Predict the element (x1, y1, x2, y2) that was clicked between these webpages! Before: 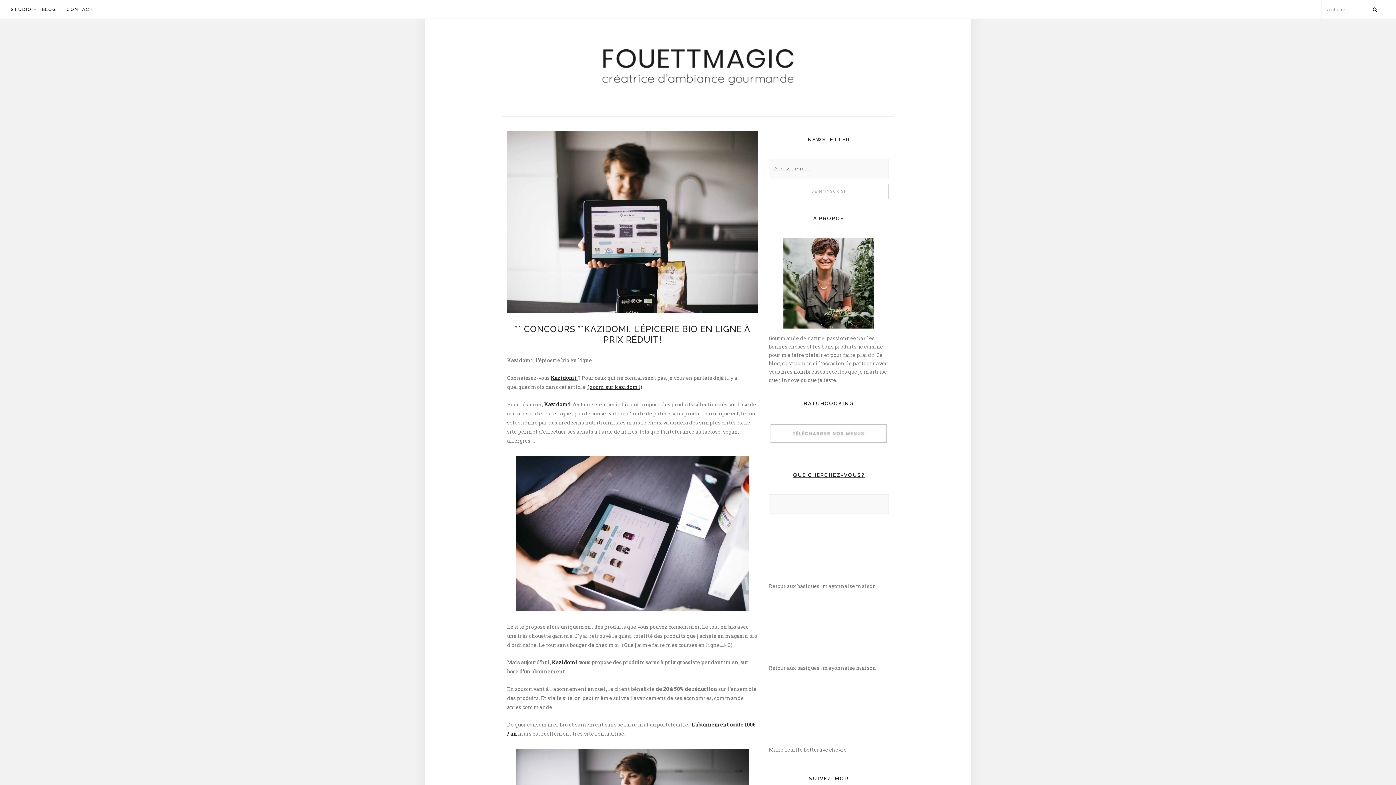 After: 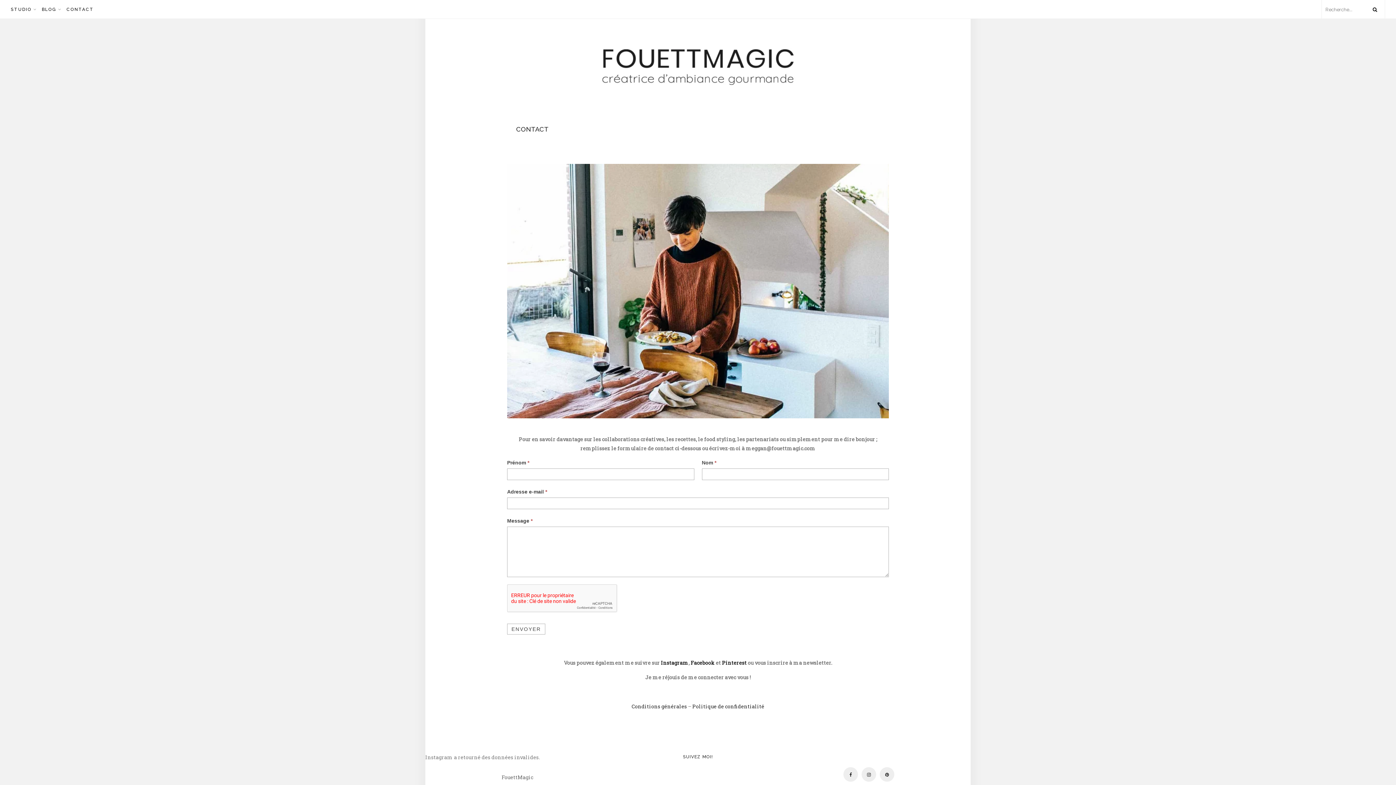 Action: bbox: (66, 0, 93, 18) label: CONTACT